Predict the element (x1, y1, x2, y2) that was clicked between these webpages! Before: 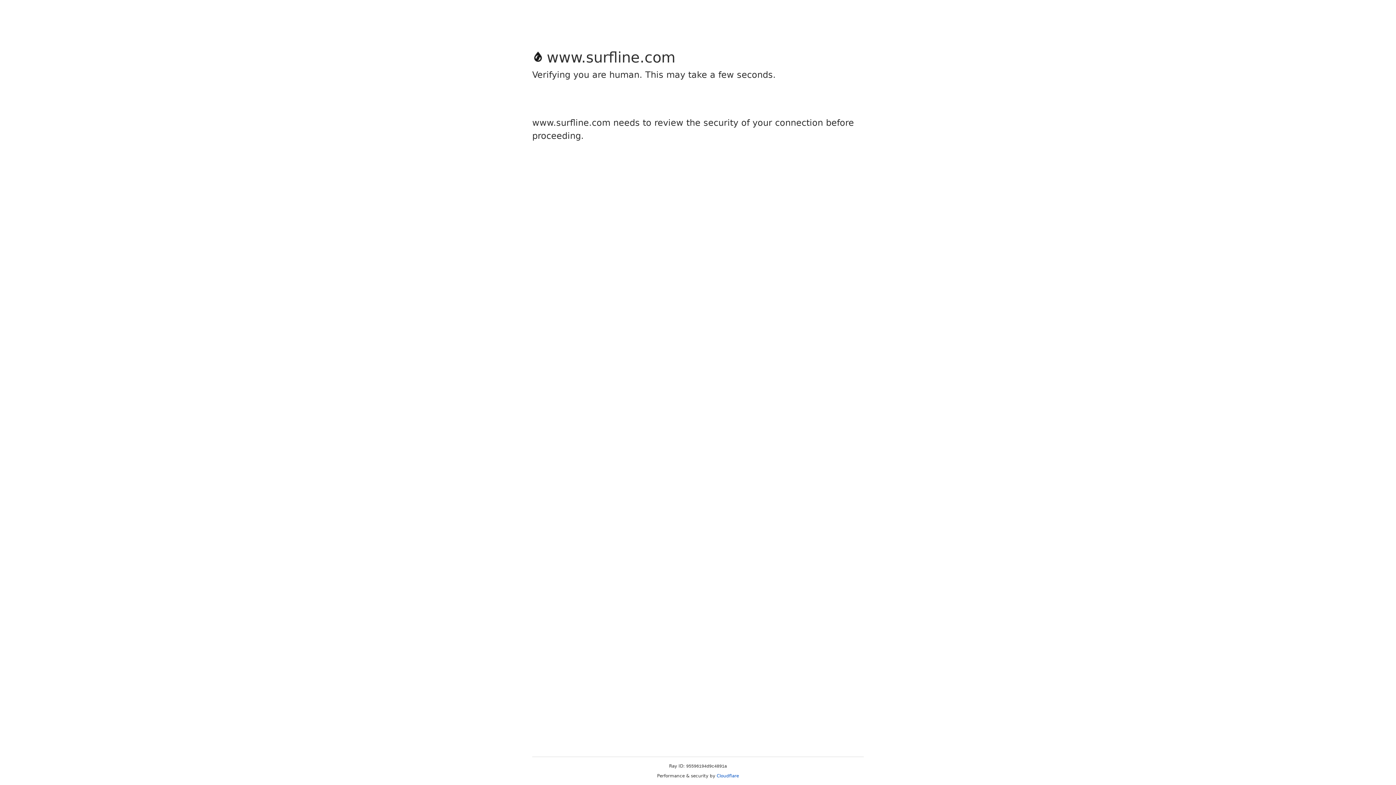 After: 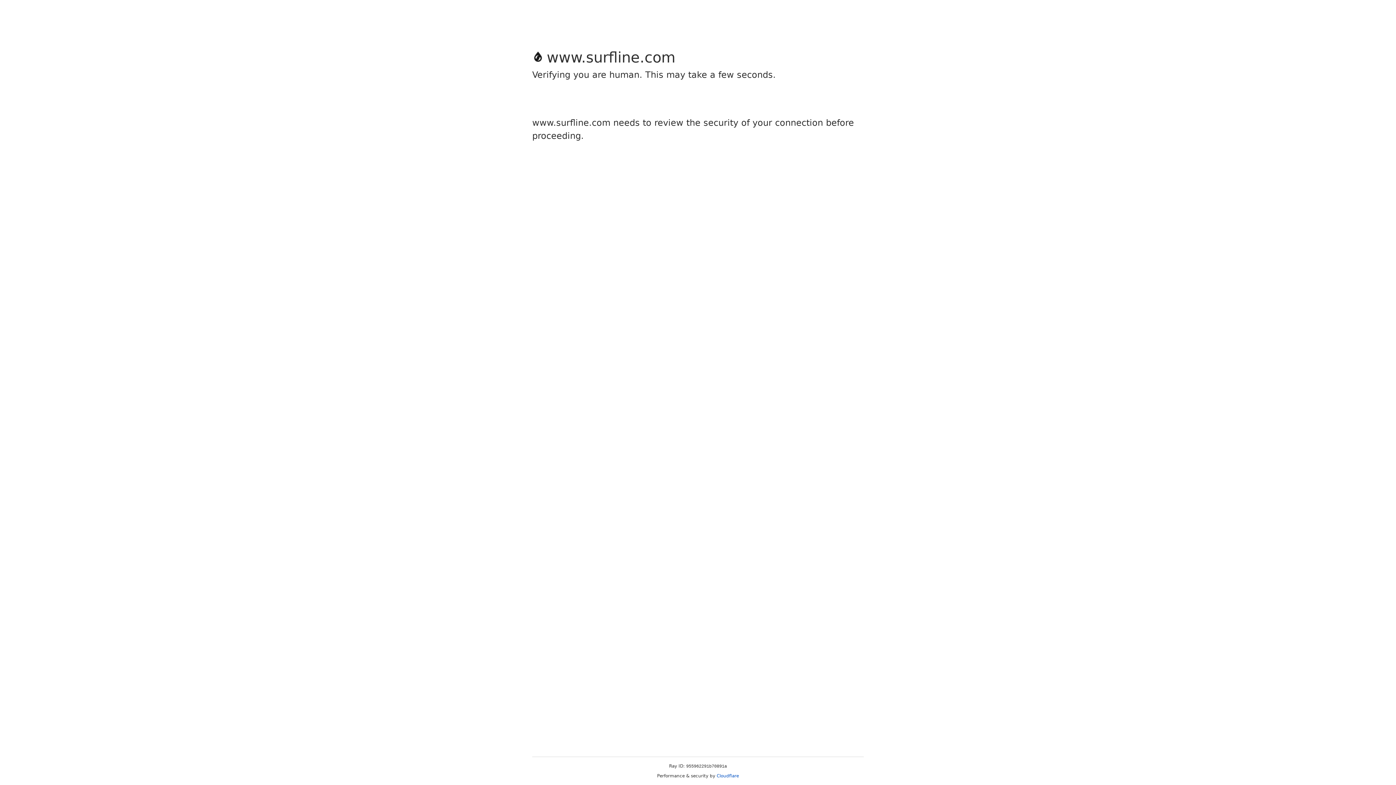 Action: label: Cloudflare bbox: (716, 773, 739, 778)